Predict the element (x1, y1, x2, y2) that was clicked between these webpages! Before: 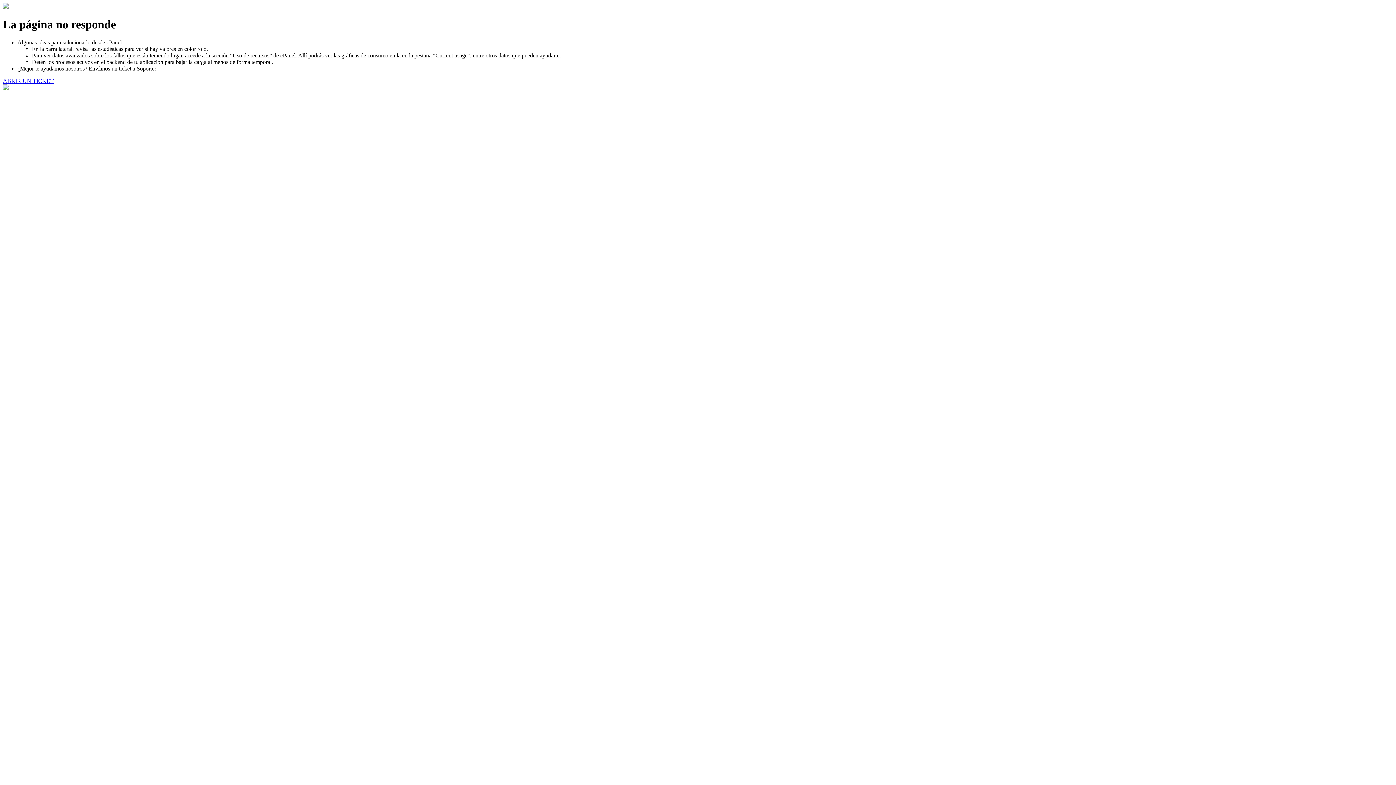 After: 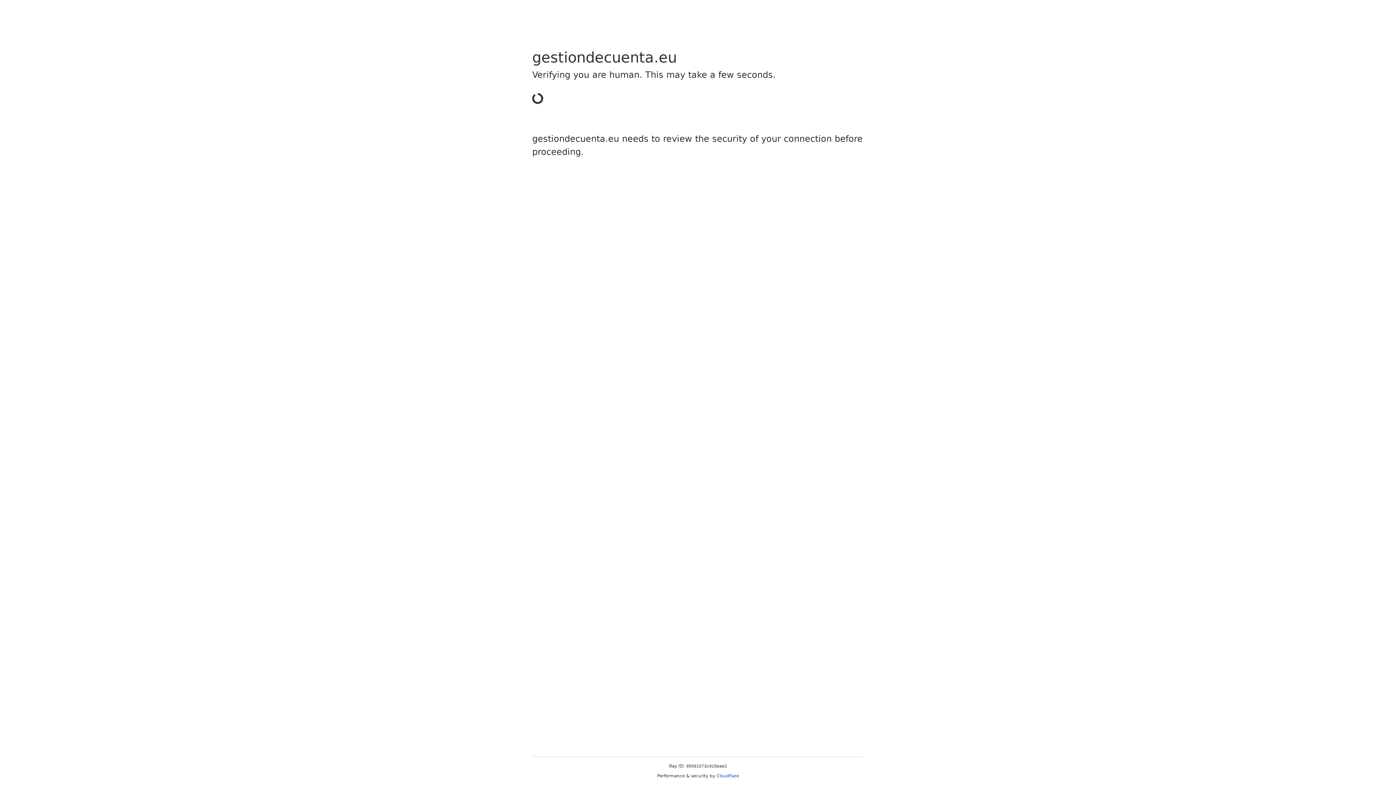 Action: bbox: (2, 77, 53, 83) label: ABRIR UN TICKET